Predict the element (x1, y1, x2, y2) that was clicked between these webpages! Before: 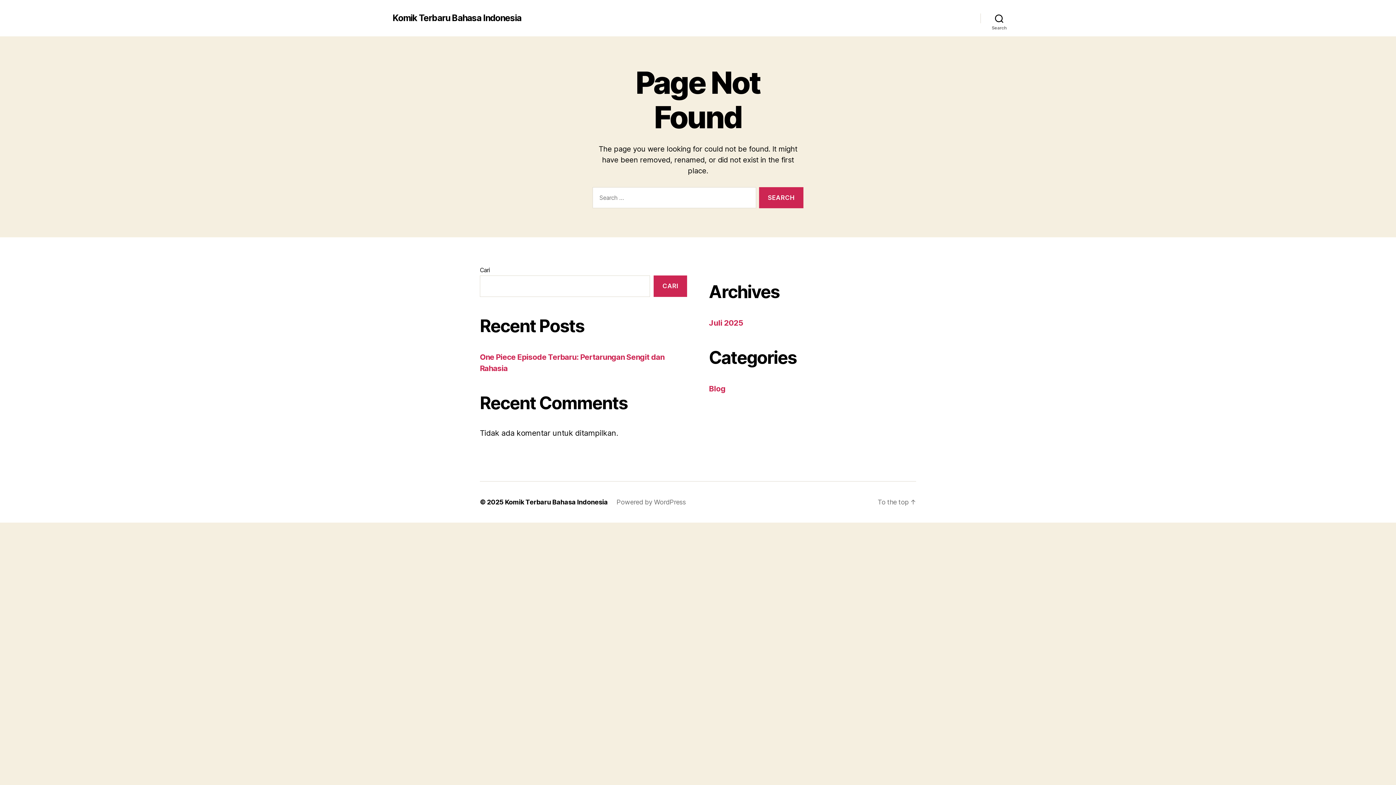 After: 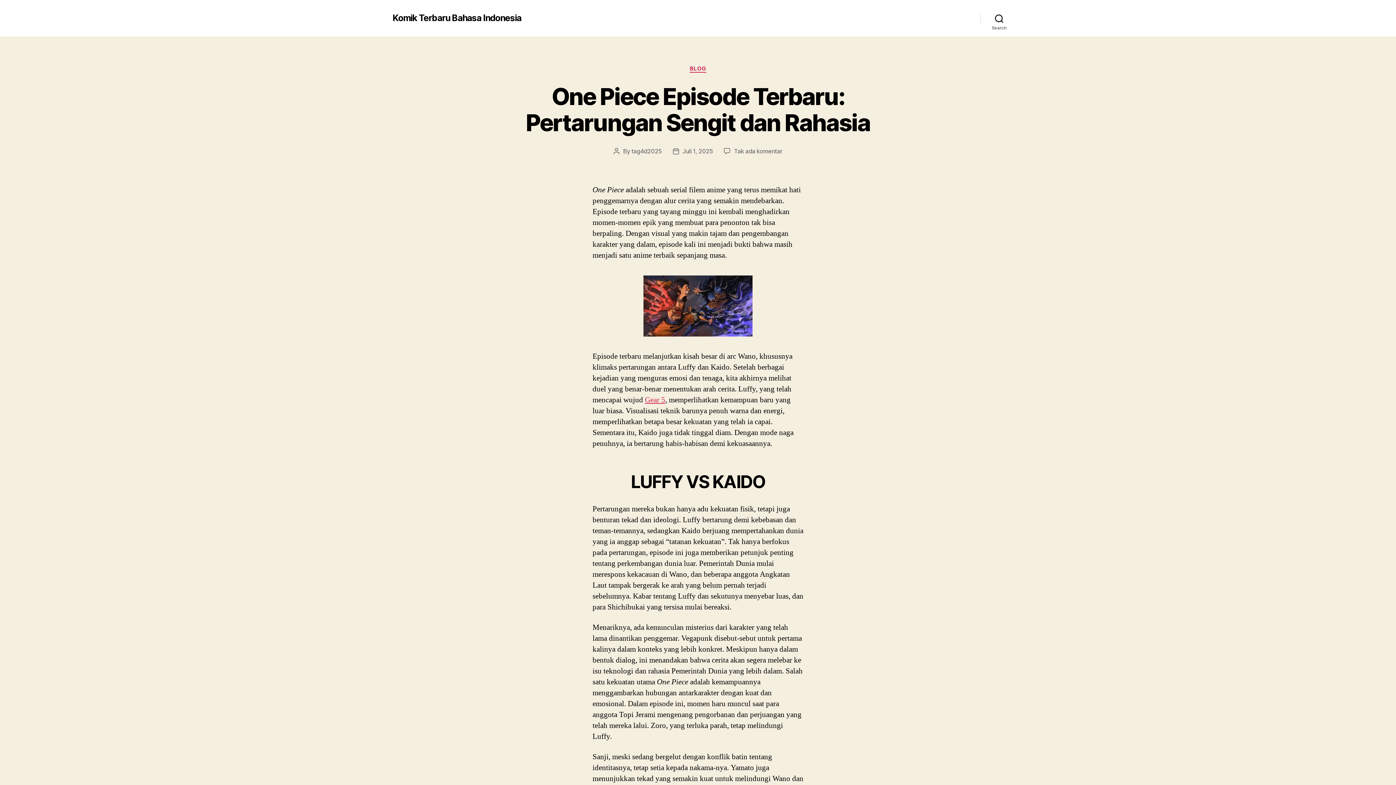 Action: label: Komik Terbaru Bahasa Indonesia bbox: (505, 498, 608, 506)